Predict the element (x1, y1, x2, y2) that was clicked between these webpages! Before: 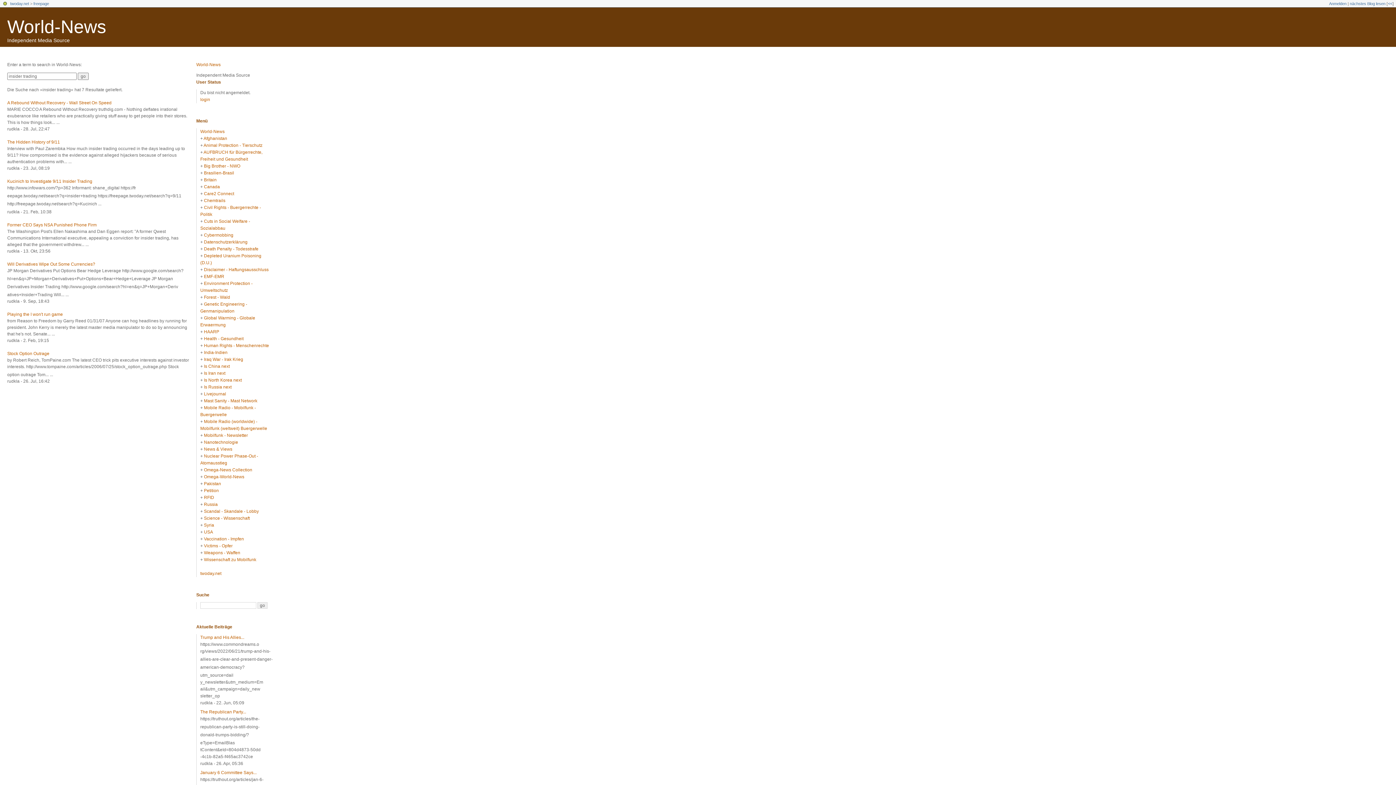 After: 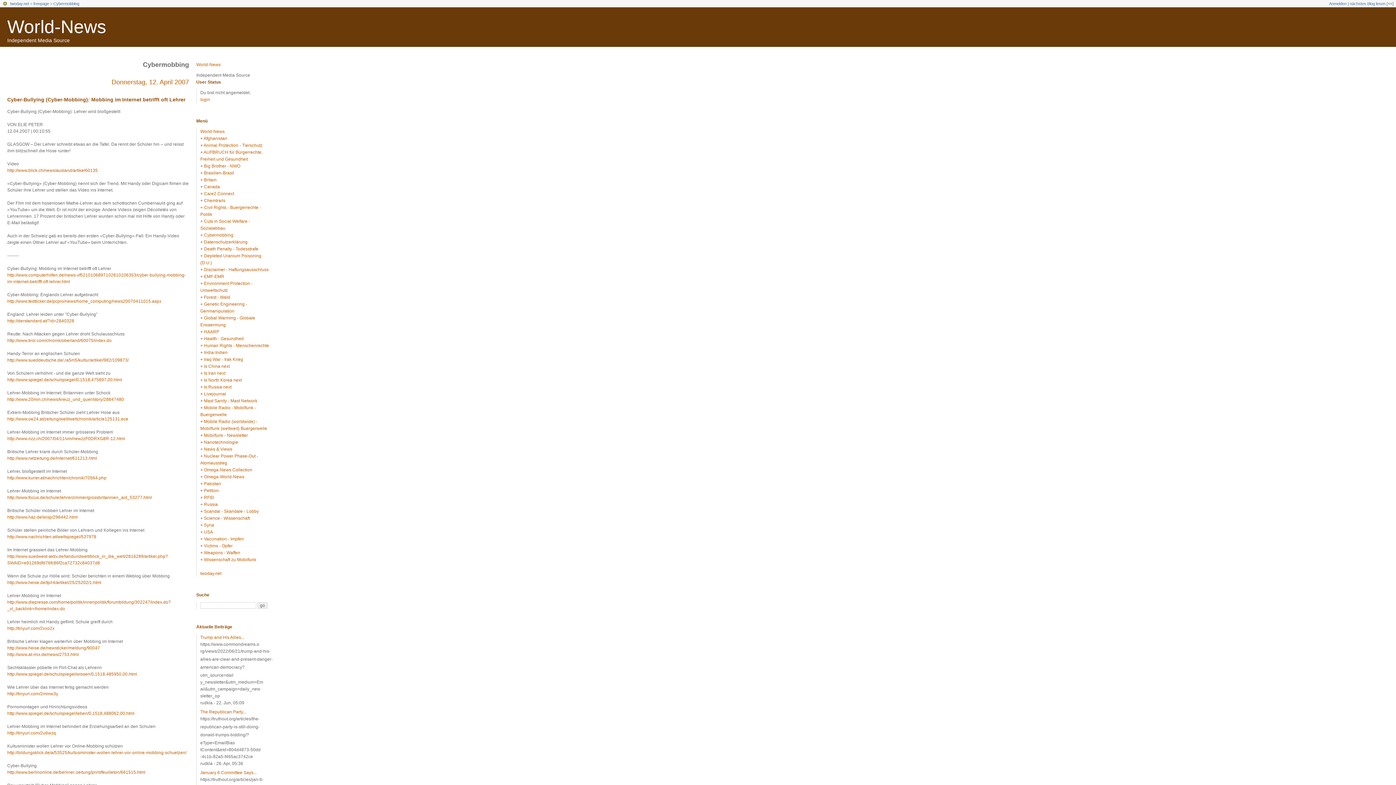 Action: label: Cybermobbing bbox: (204, 232, 233, 237)